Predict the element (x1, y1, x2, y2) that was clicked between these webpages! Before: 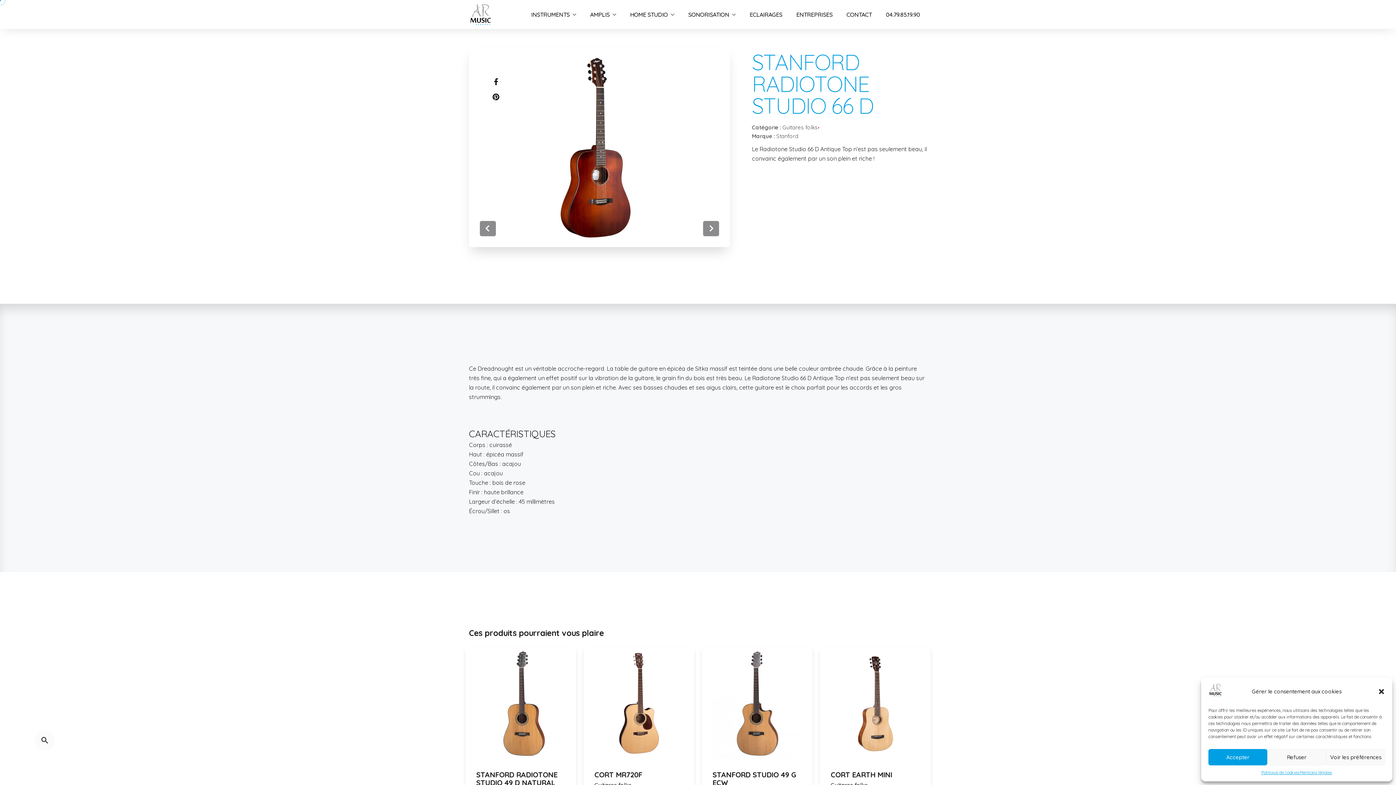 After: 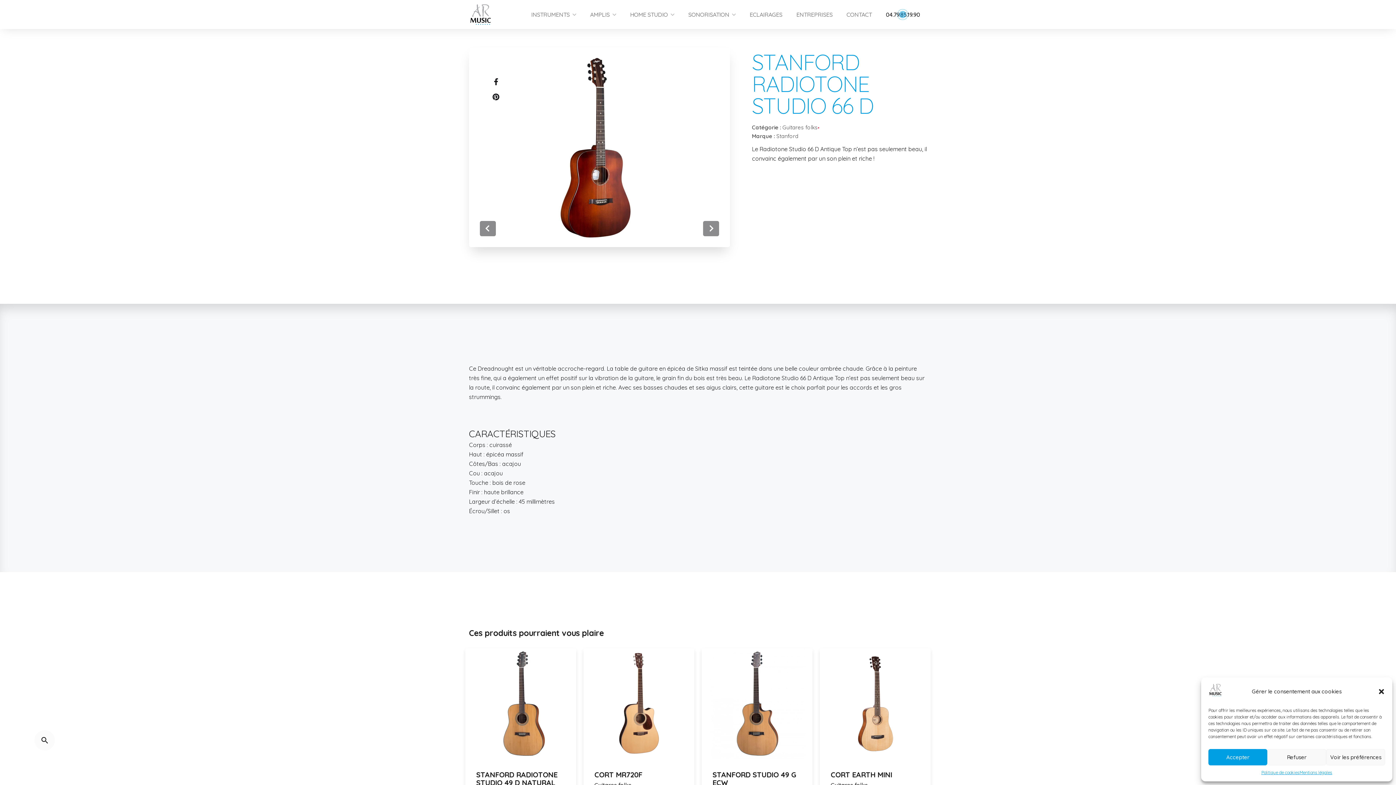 Action: label: 04.79.85.19.90 bbox: (879, 10, 927, 18)